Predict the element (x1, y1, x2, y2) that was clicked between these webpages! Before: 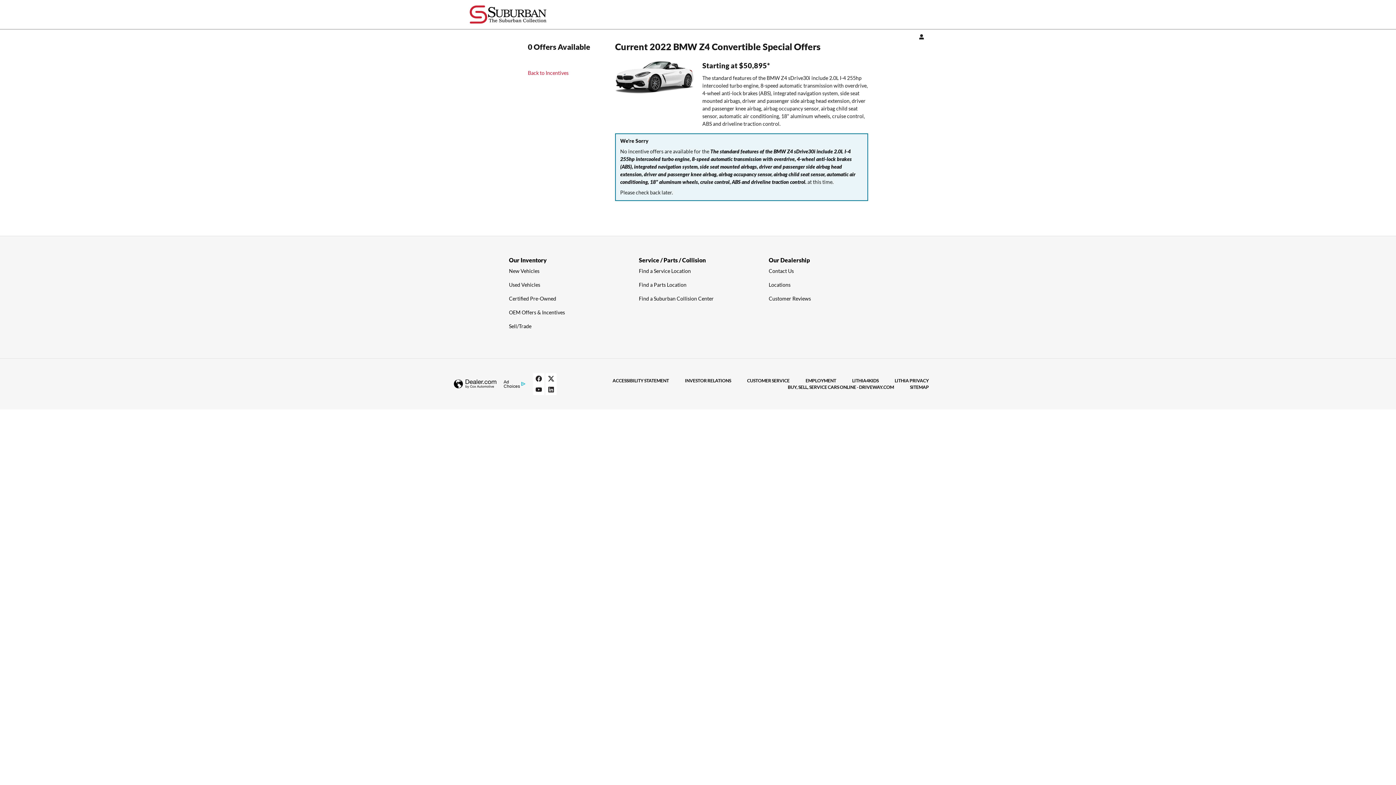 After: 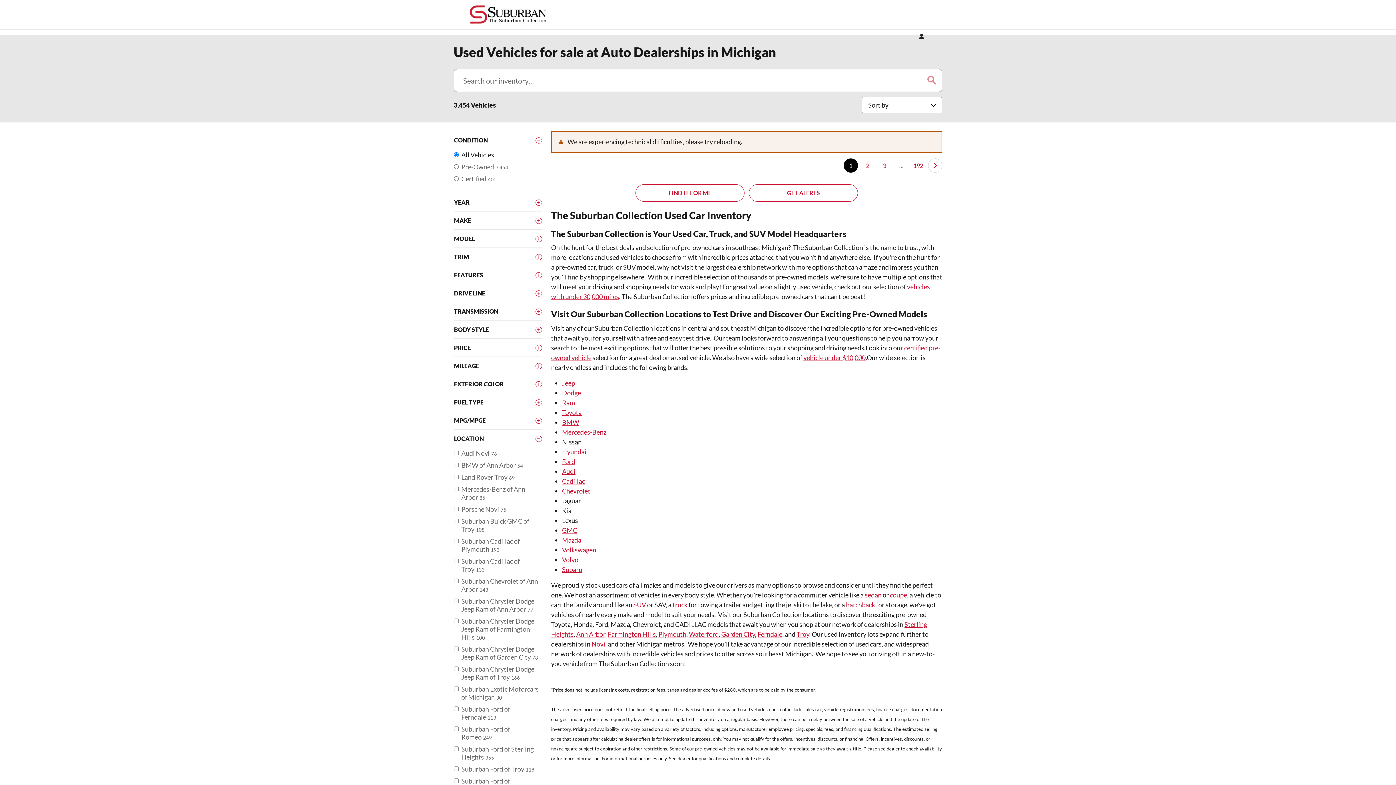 Action: bbox: (509, 278, 627, 290) label: Used Vehicles